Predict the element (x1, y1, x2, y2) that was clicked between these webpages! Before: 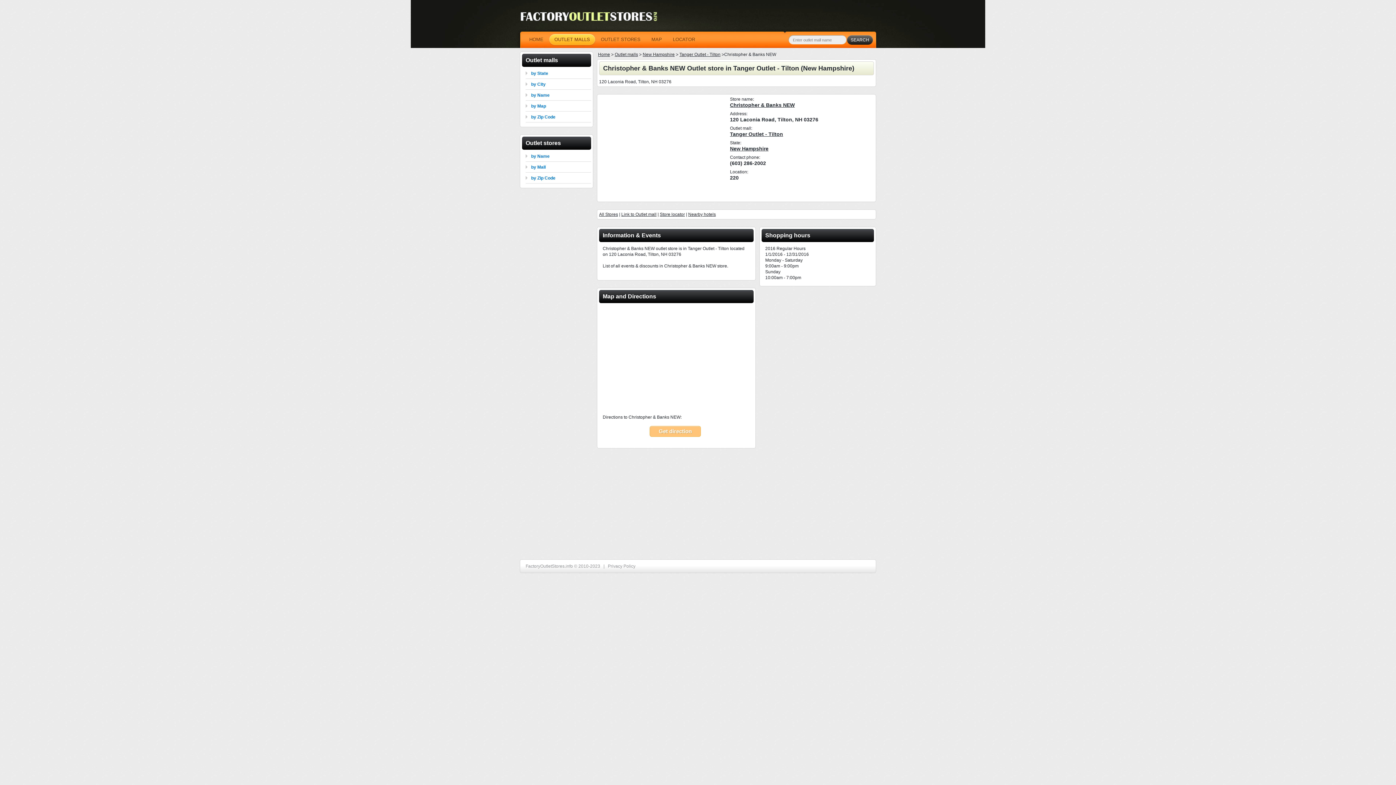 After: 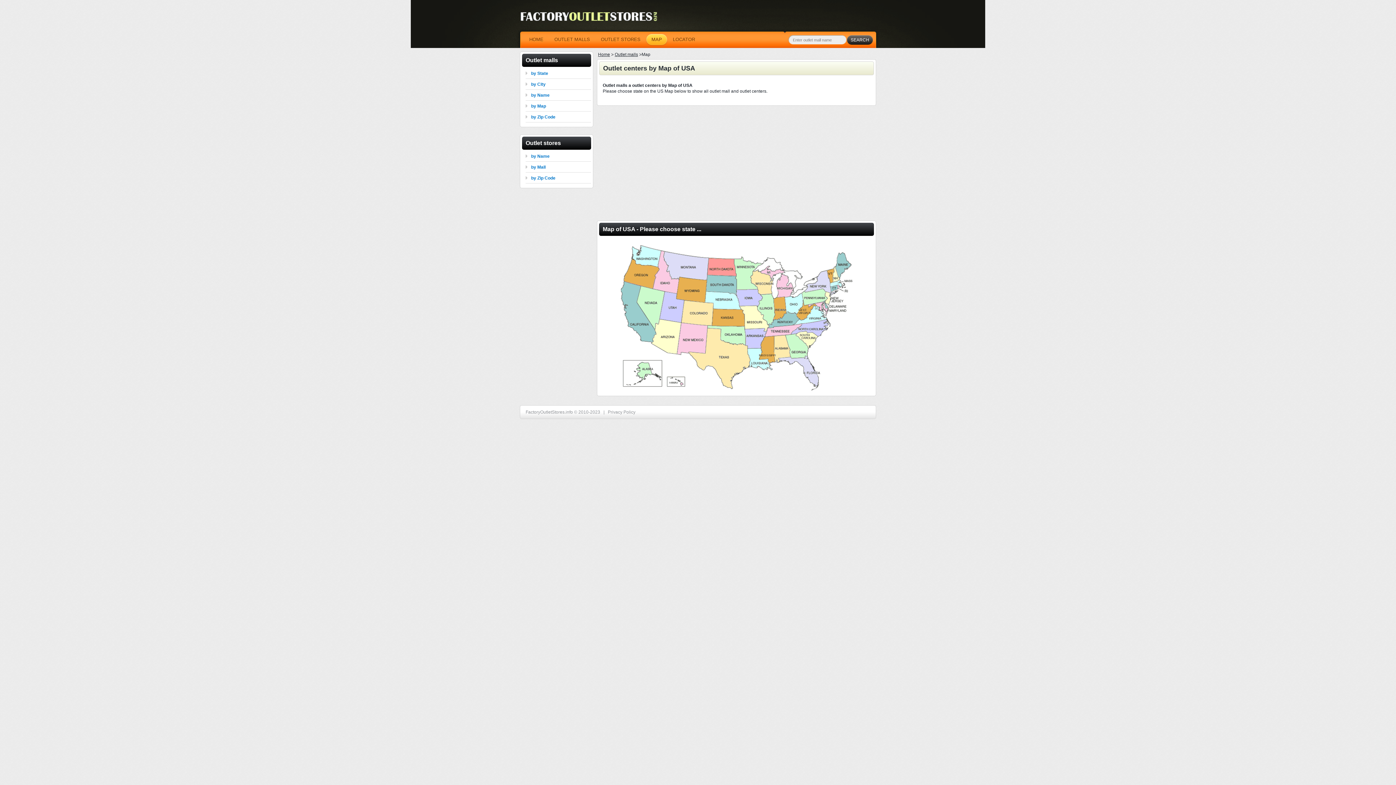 Action: bbox: (646, 34, 667, 45) label: MAP